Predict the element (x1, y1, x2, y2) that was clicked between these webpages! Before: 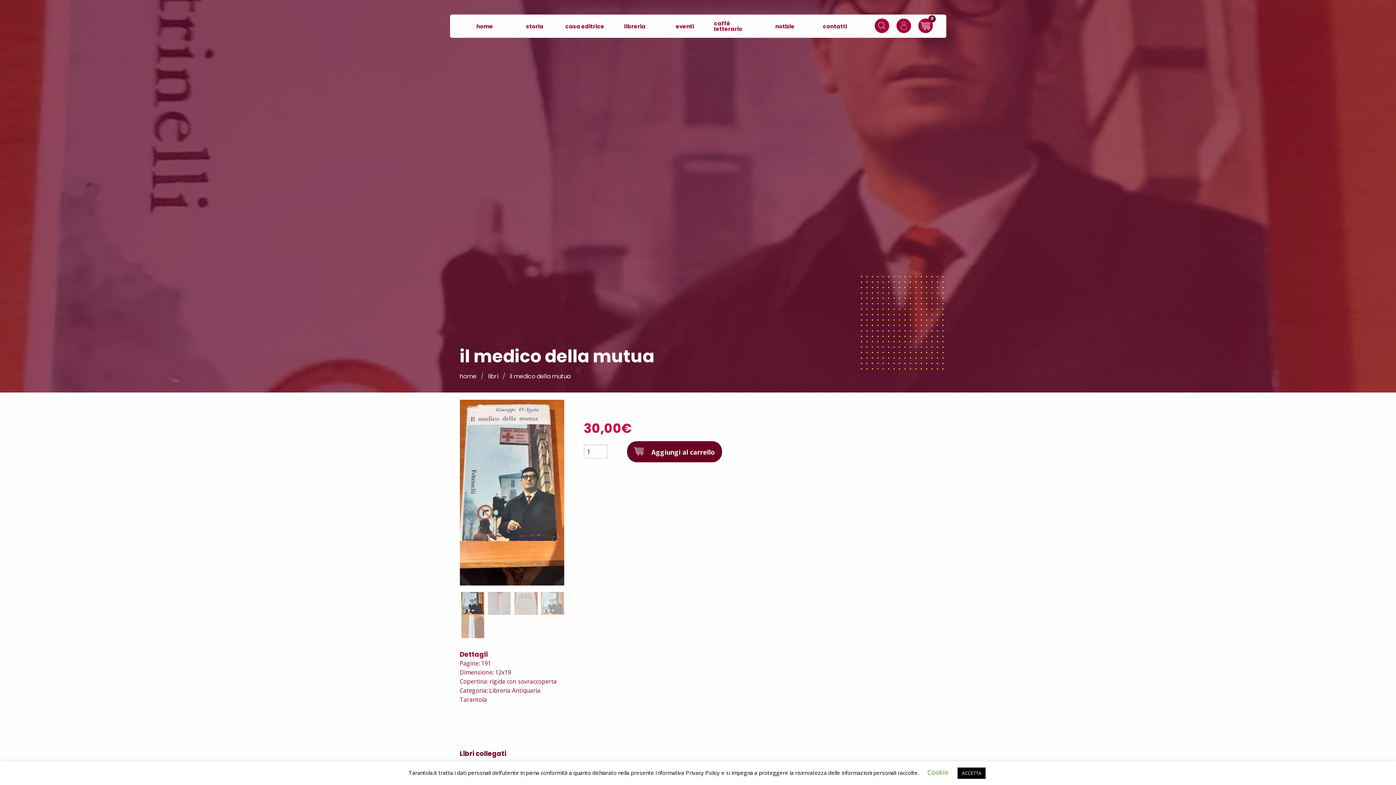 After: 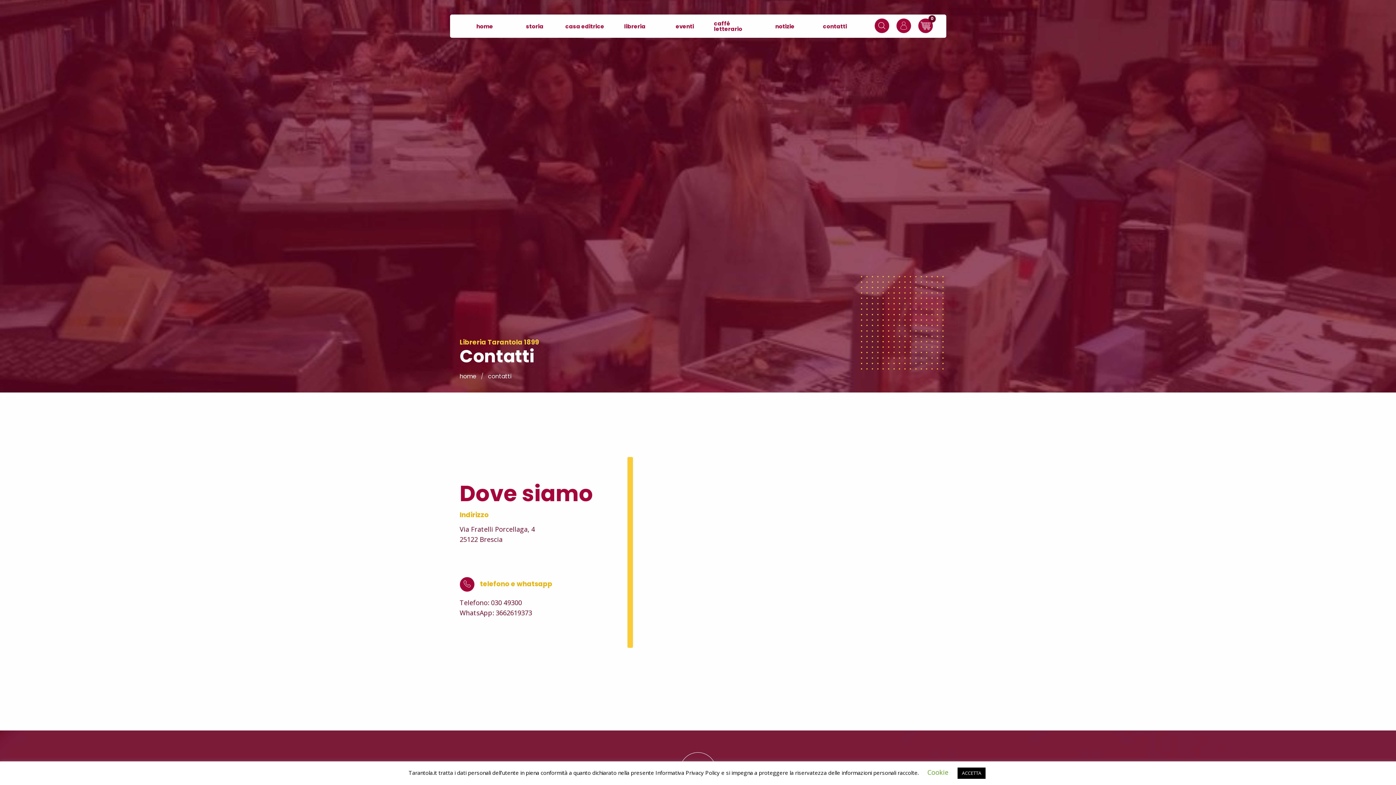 Action: label: contatti bbox: (819, 19, 851, 33)